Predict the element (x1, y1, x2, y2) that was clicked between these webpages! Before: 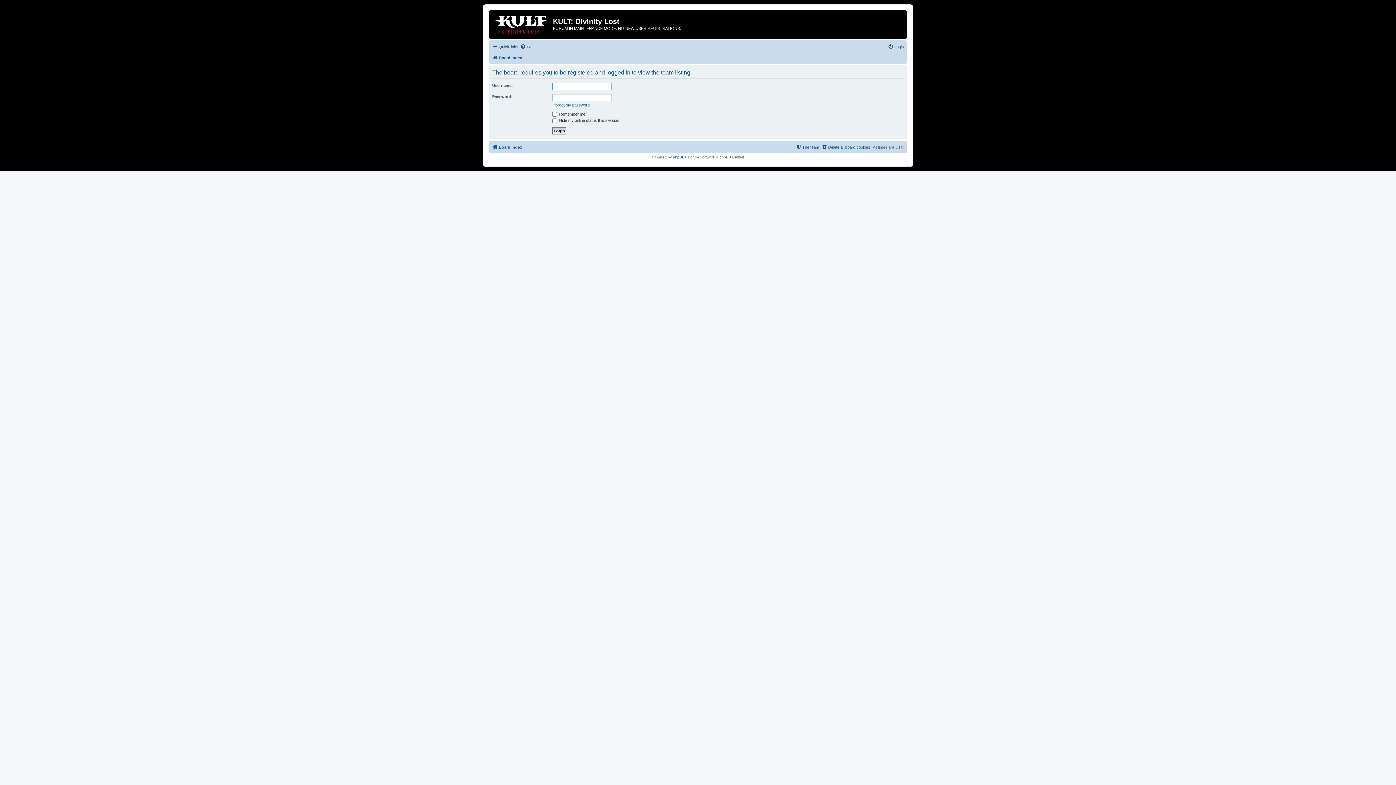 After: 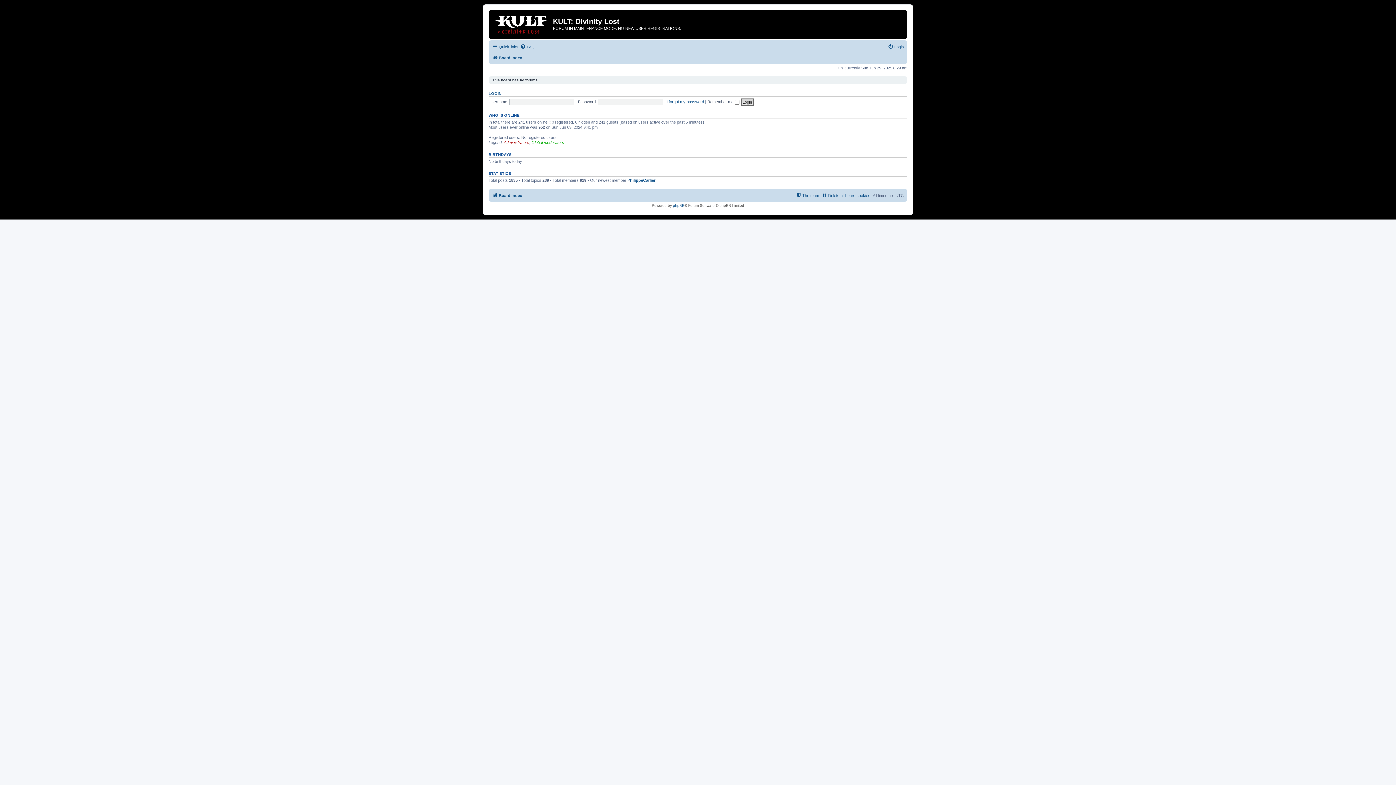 Action: bbox: (492, 142, 522, 151) label: Board index